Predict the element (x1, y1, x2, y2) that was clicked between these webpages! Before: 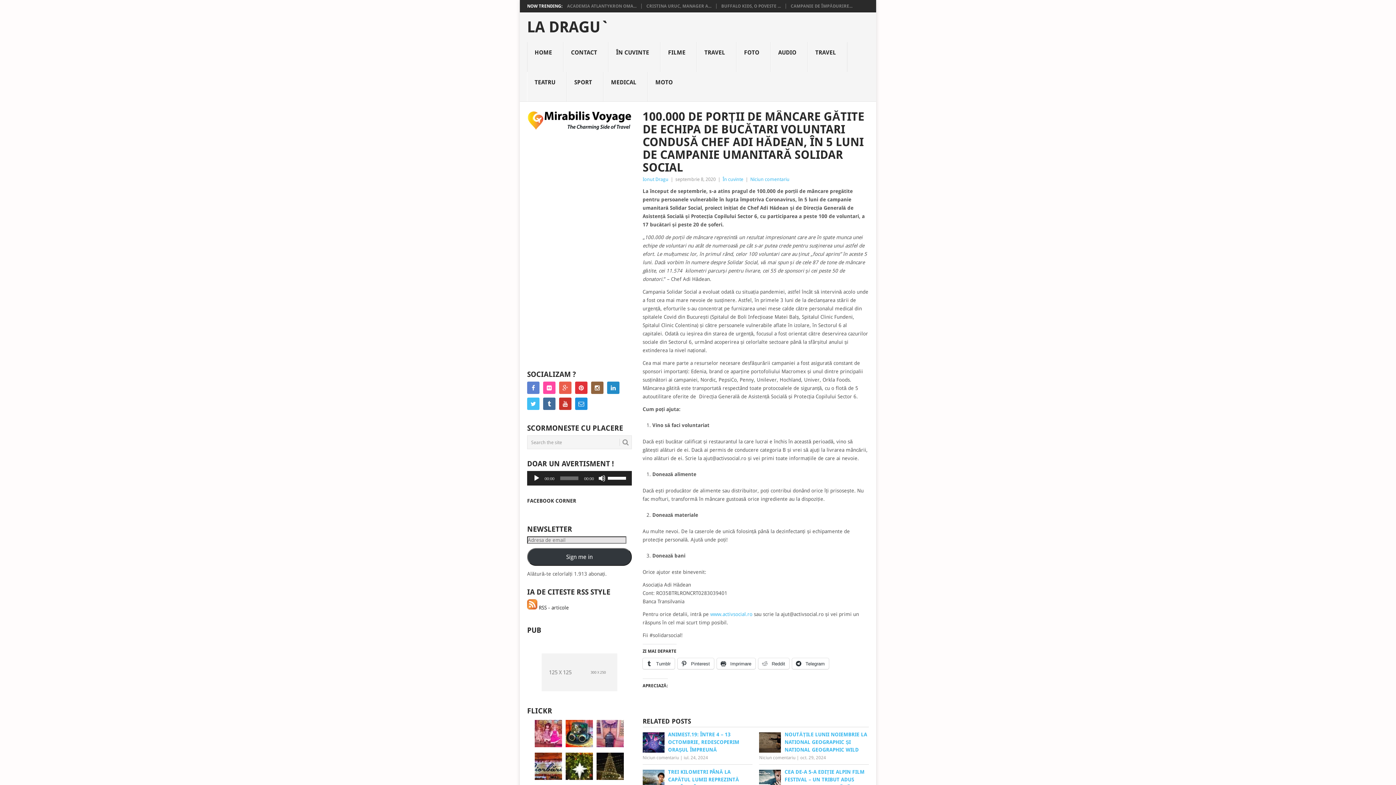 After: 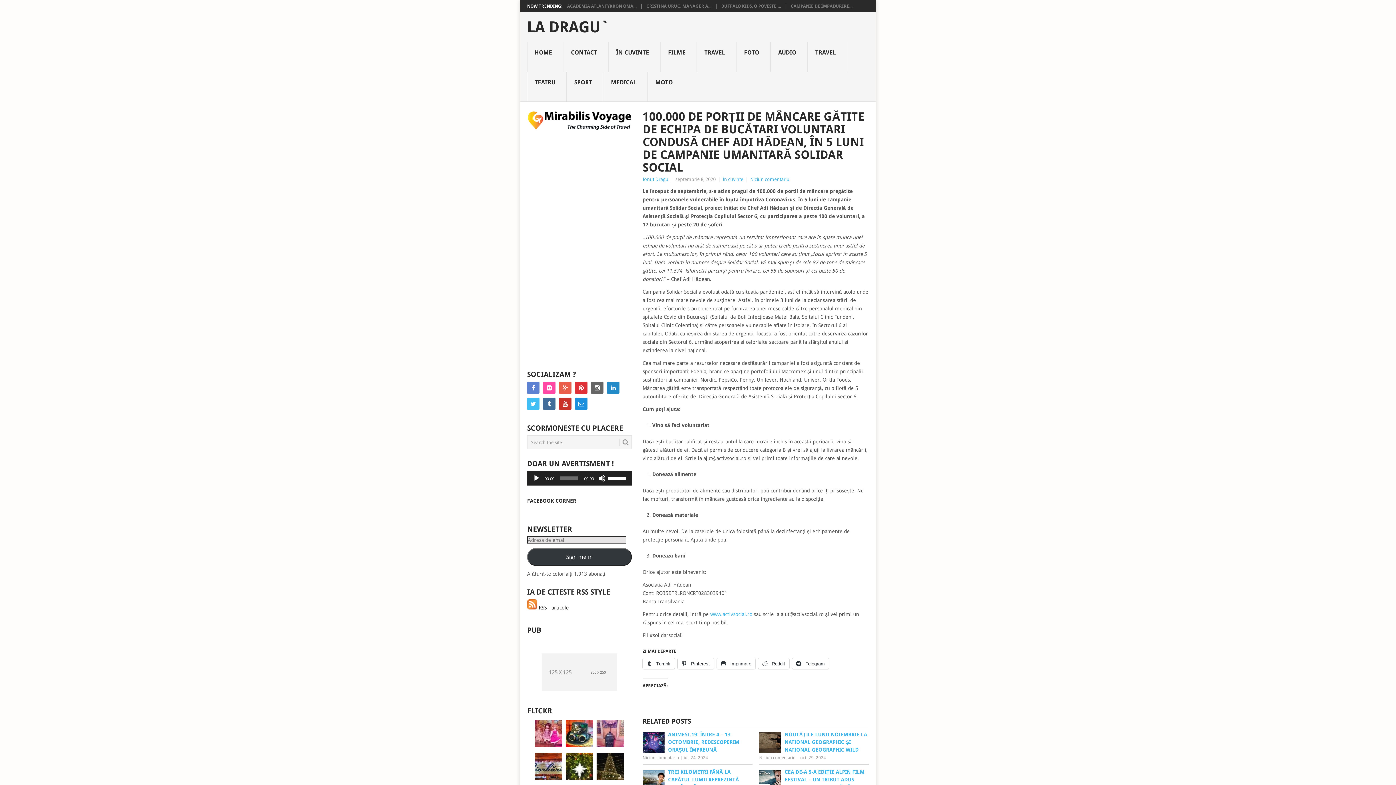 Action: bbox: (591, 381, 603, 394)